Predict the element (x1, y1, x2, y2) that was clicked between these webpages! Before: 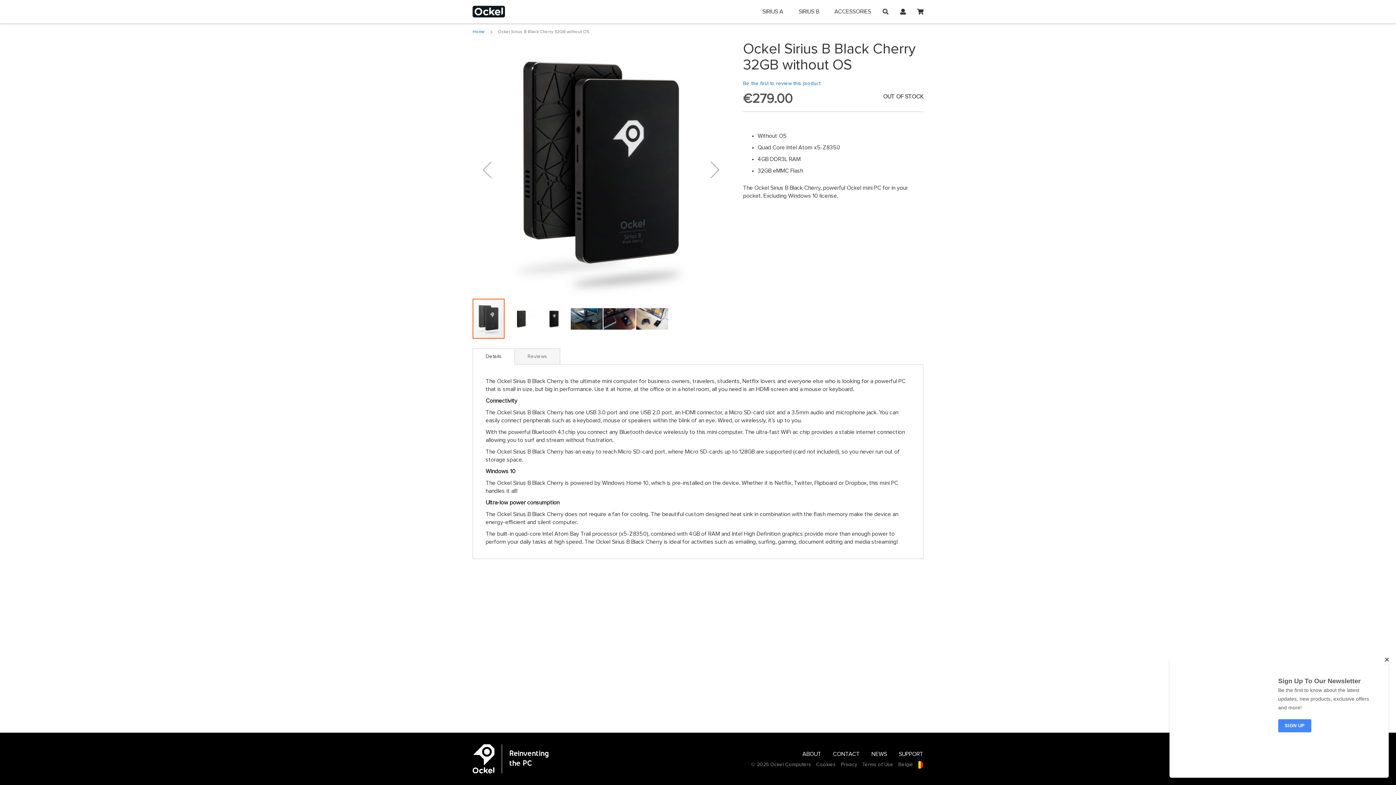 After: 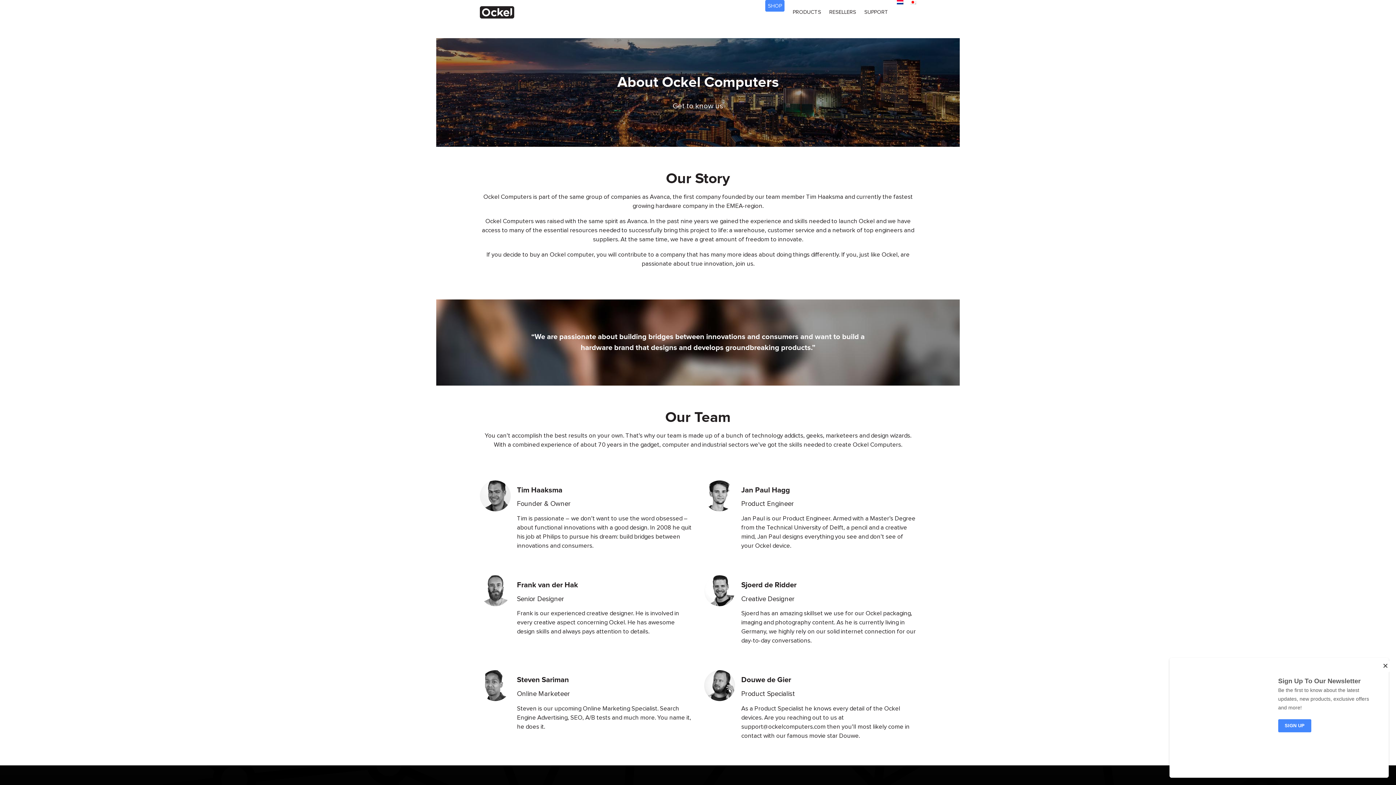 Action: label: ABOUT bbox: (802, 750, 821, 758)